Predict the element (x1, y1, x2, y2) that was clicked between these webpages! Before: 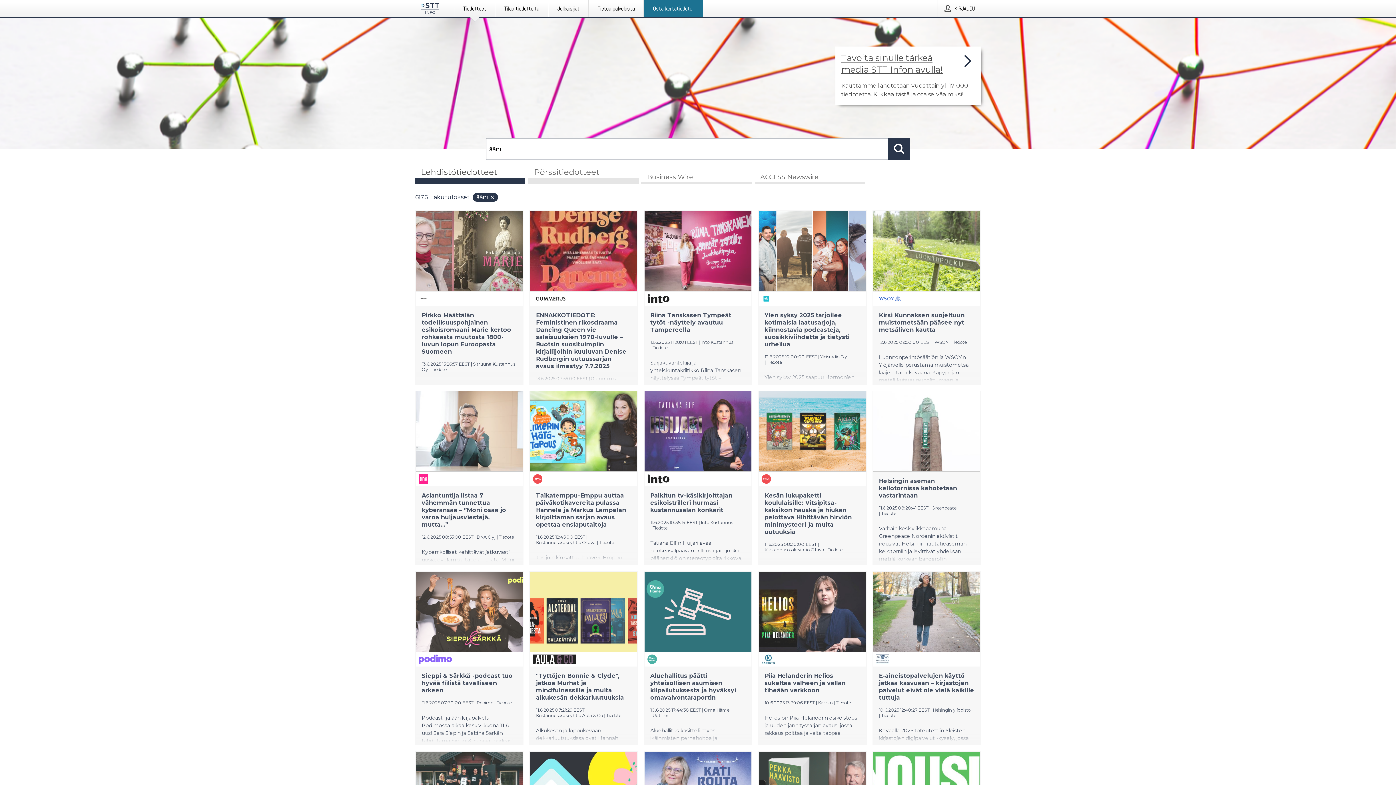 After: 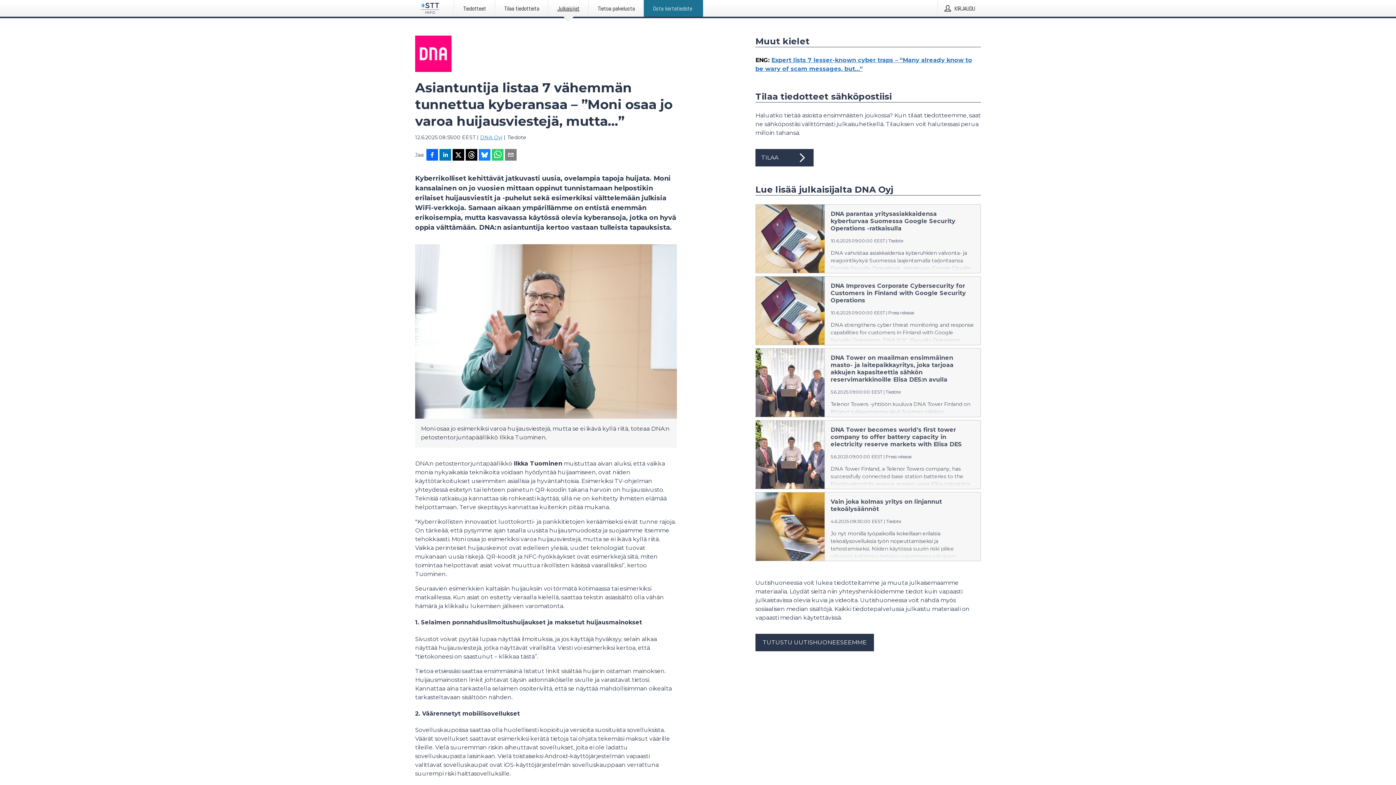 Action: bbox: (416, 391, 523, 564) label: Asiantuntija listaa 7 vähemmän tunnettua kyberansaa – ”Moni osaa jo varoa huijausviestejä, mutta…”
12.6.2025 08:55:00 EEST | DNA Oyj | Tiedote
Kyberrikolliset kehittävät jatkuvasti uusia, ovelampia tapoja huijata. Moni kansalainen on jo vuosien mittaan oppinut tunnistamaan helpostikin erilaiset huijausviestit ja -puhelut sekä esimerkiksi välttelemään julkisia WiFi-verkkoja. Samaan aikaan ympärillämme on entistä enemmän erikoisempia, mutta kasvavassa käytössä olevia kyberansoja, jotka on hyvä oppia välttämään. DNA:n asiantuntija kertoo vastaan tulleista tapauksista.